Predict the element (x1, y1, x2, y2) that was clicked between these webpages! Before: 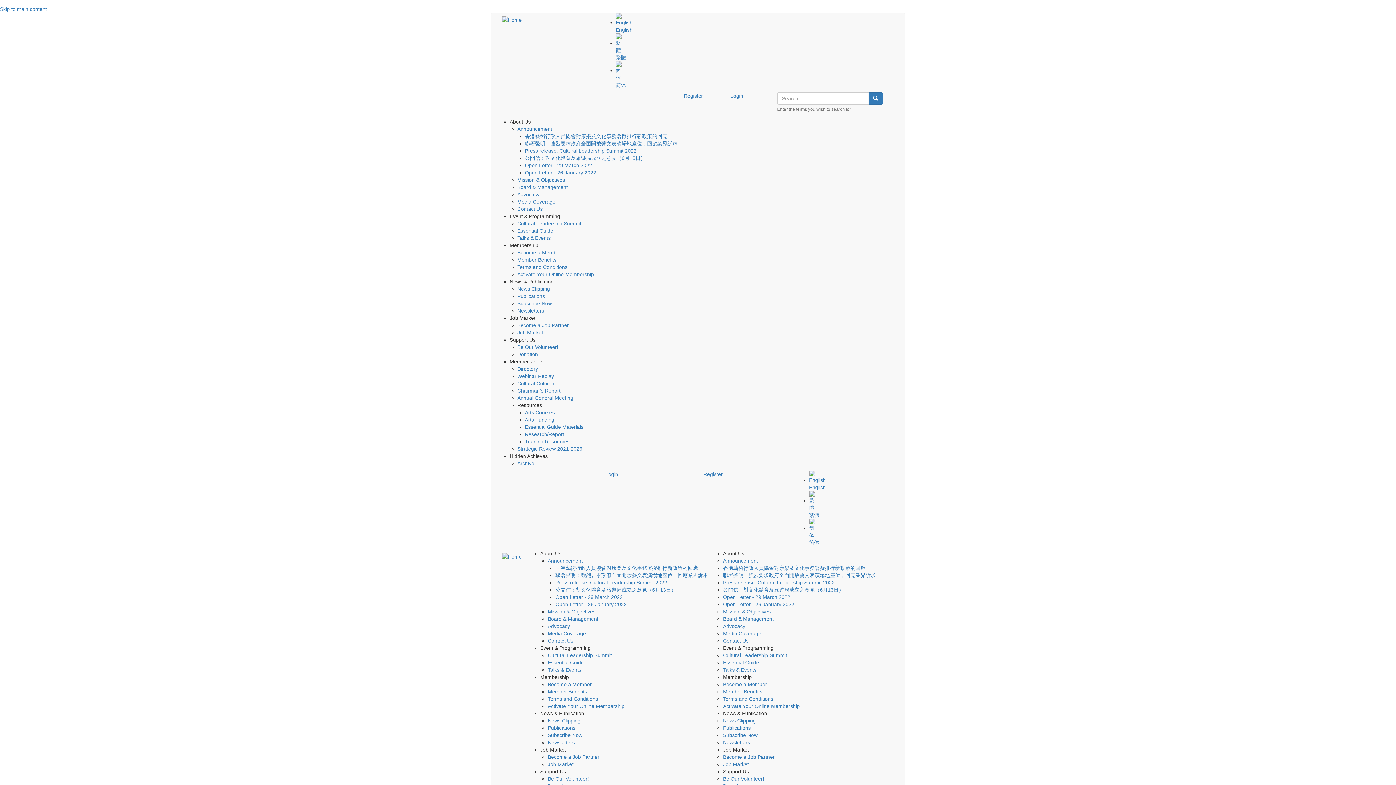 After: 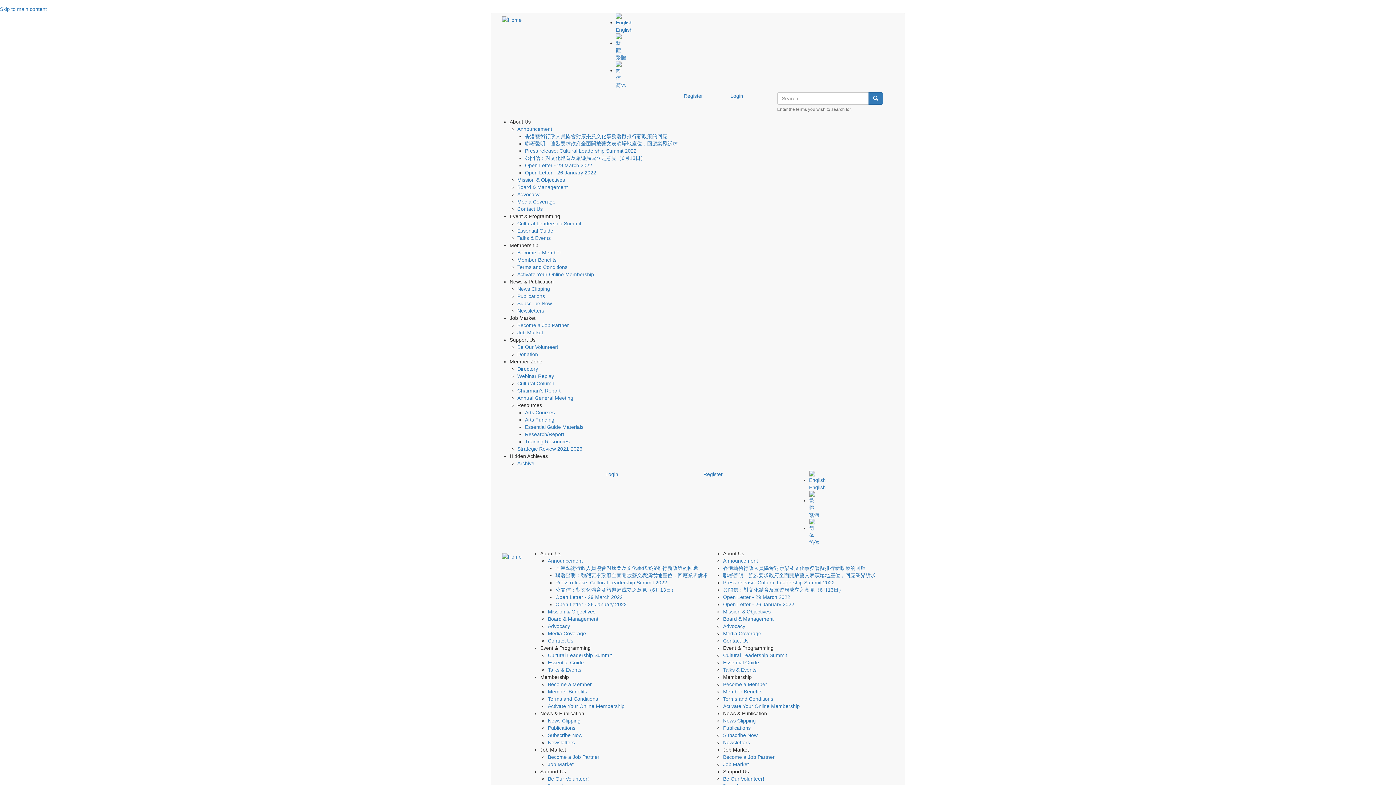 Action: bbox: (517, 264, 567, 270) label: Terms and Conditions